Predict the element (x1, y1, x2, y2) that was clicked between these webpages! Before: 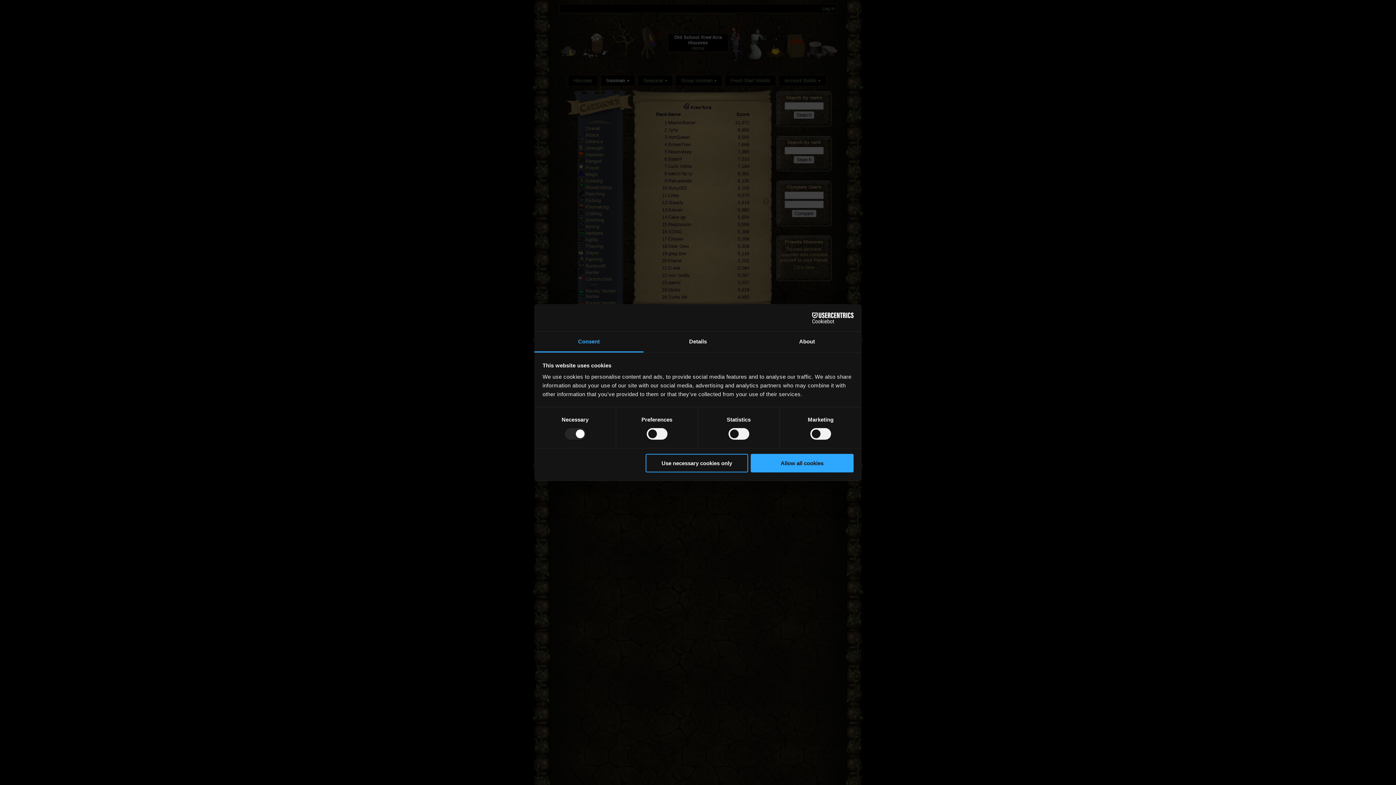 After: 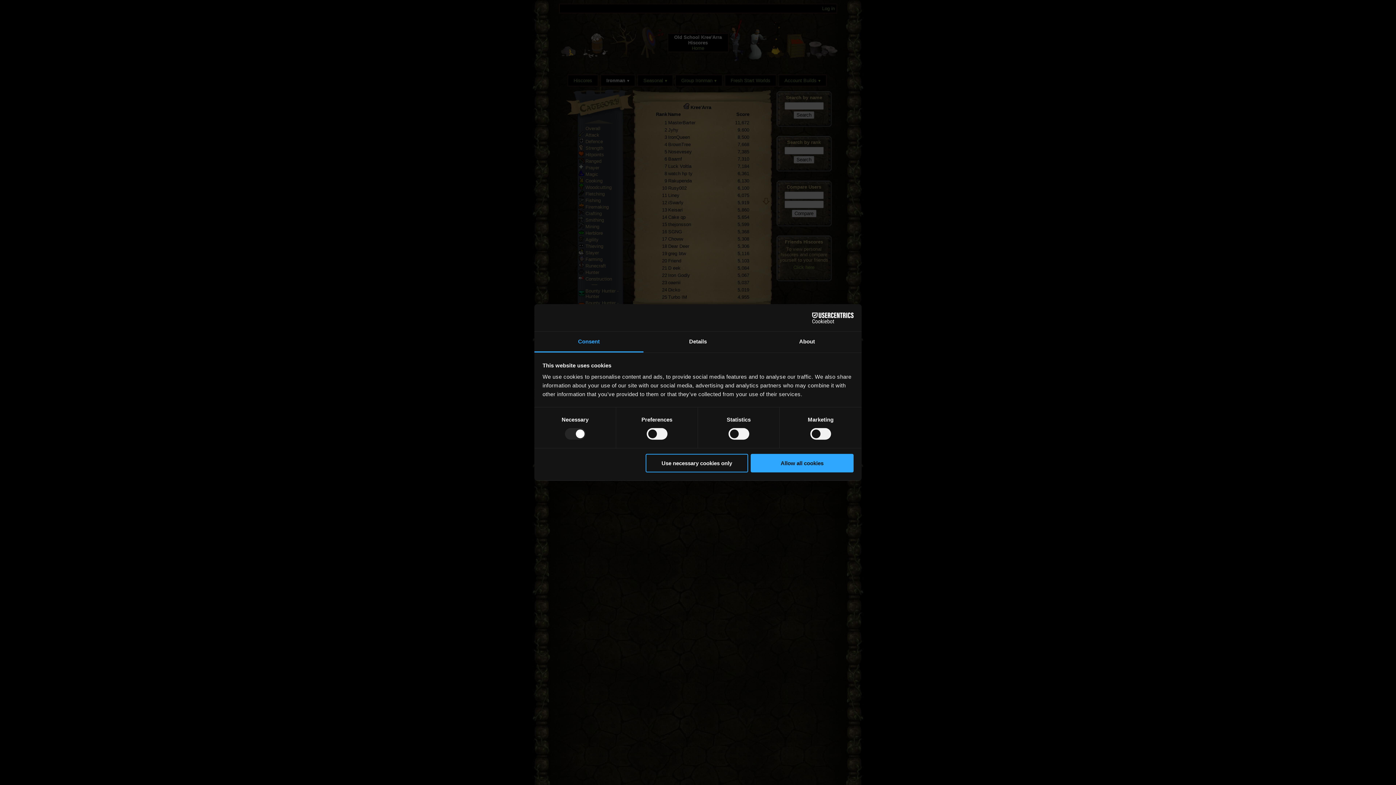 Action: bbox: (790, 312, 853, 323) label: Cookiebot - opens in a new window